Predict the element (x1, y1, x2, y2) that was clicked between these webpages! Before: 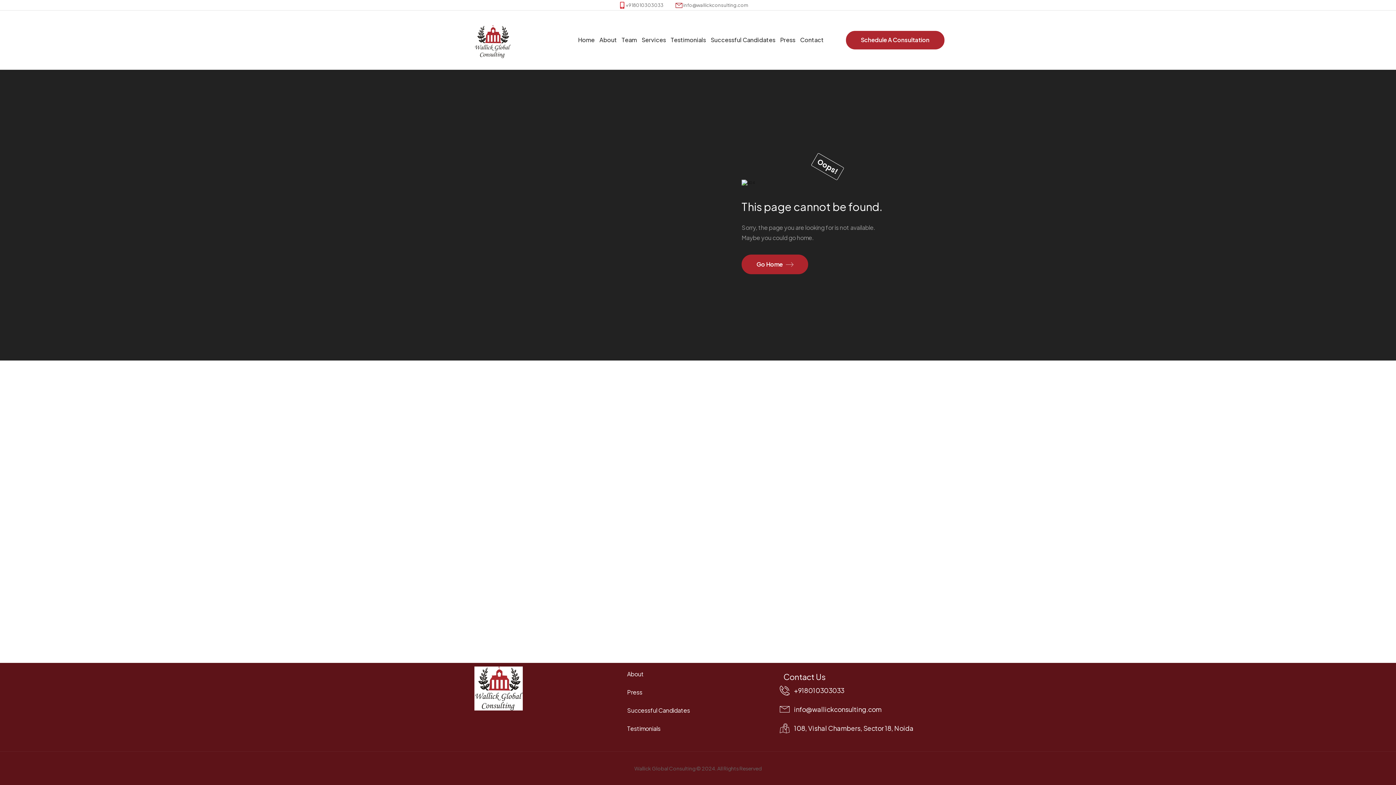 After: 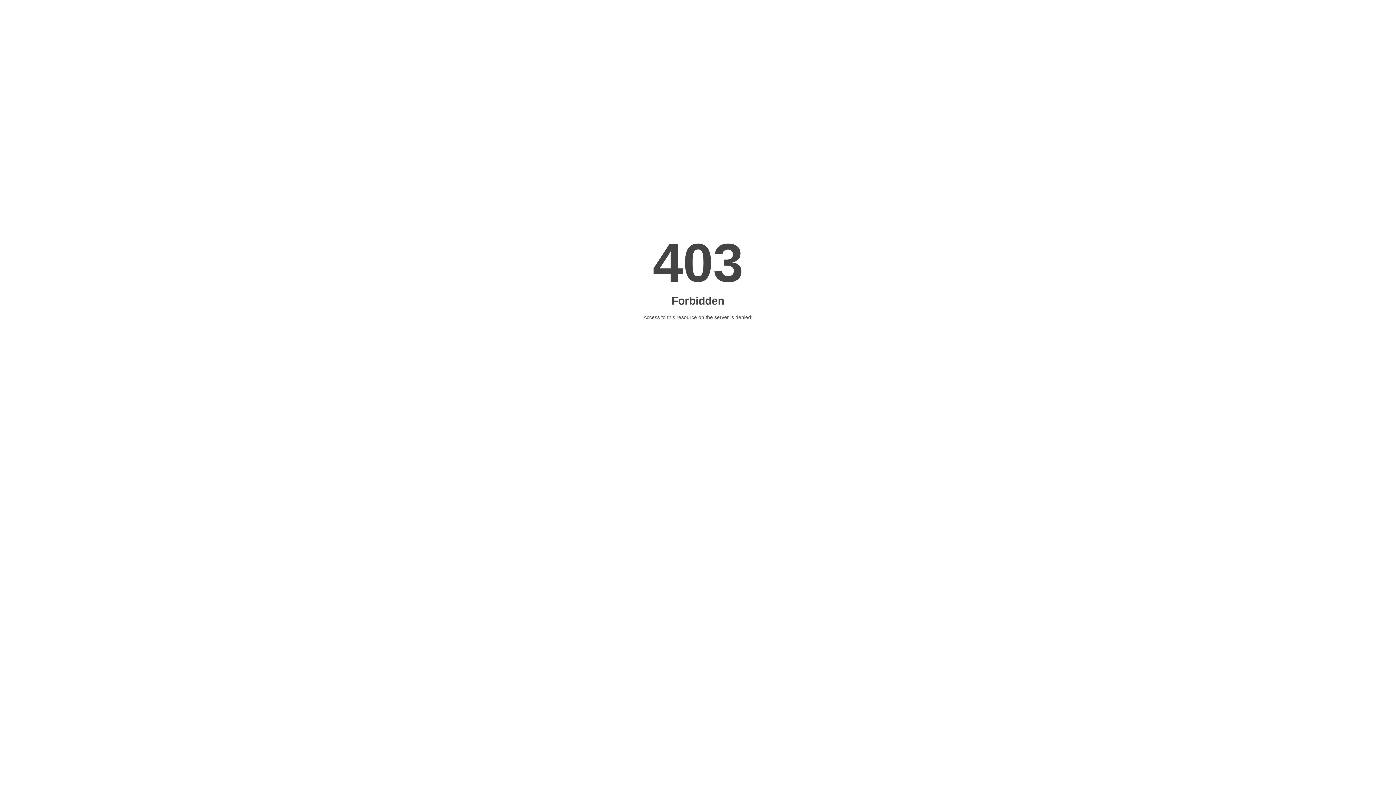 Action: label: Go Home bbox: (741, 254, 808, 274)